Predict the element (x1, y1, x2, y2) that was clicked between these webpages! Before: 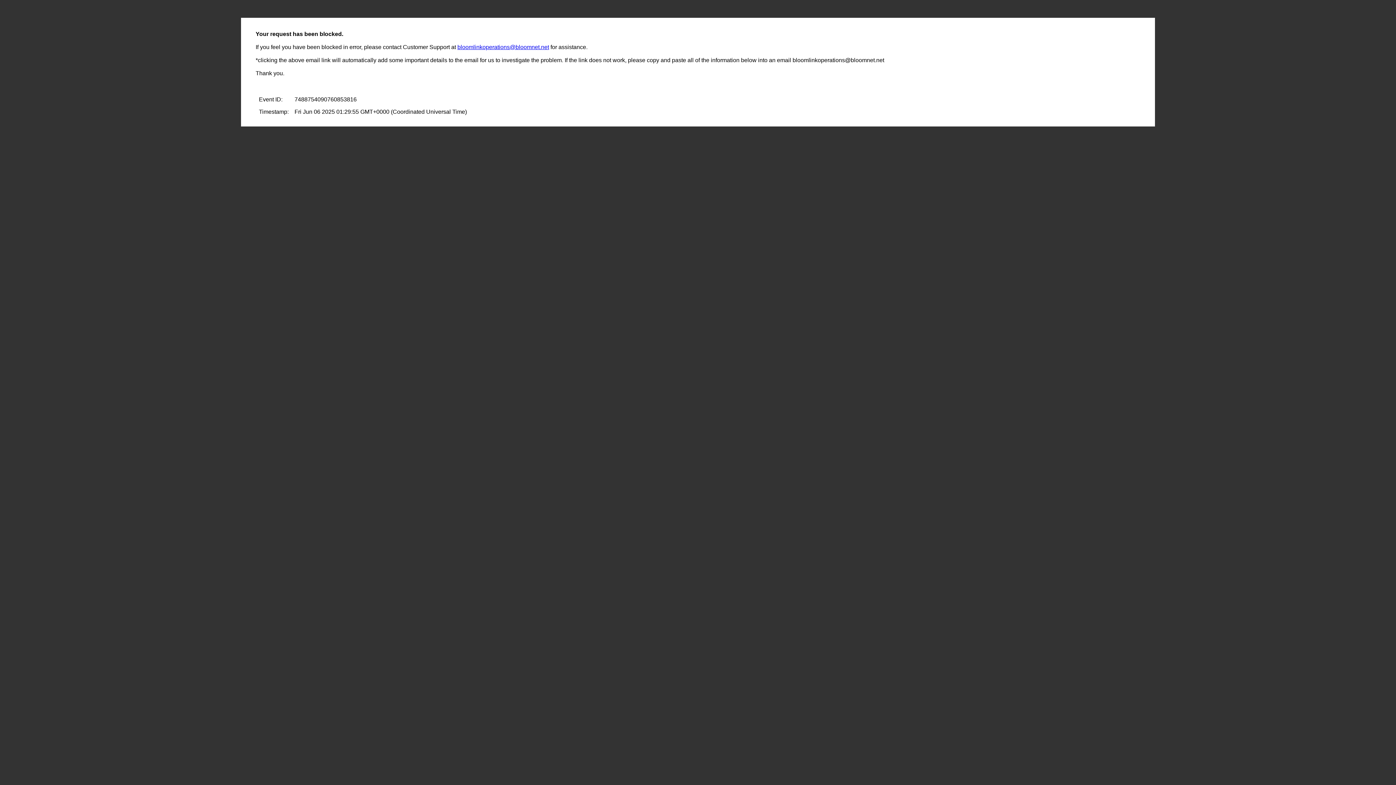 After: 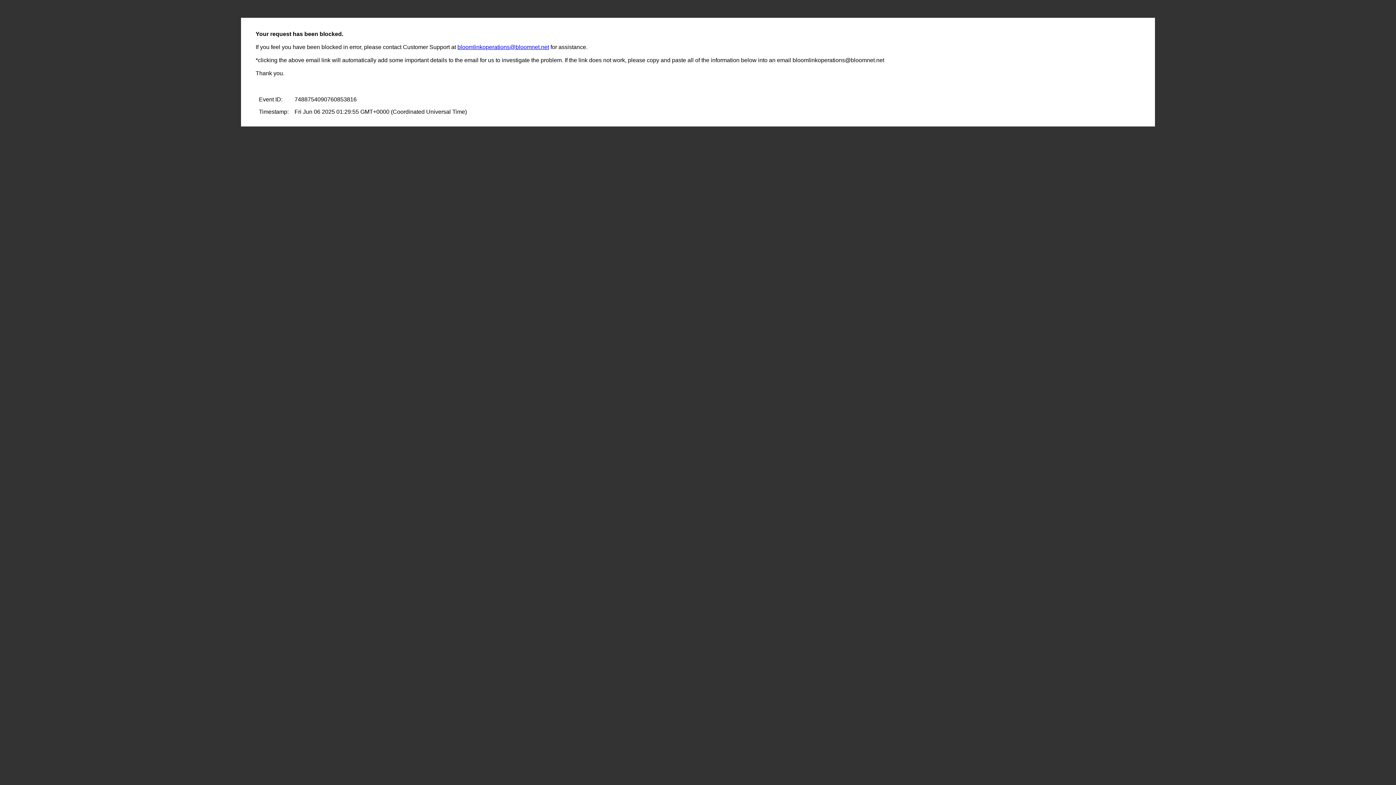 Action: bbox: (457, 44, 549, 50) label: bloomlinkoperations@bloomnet.net